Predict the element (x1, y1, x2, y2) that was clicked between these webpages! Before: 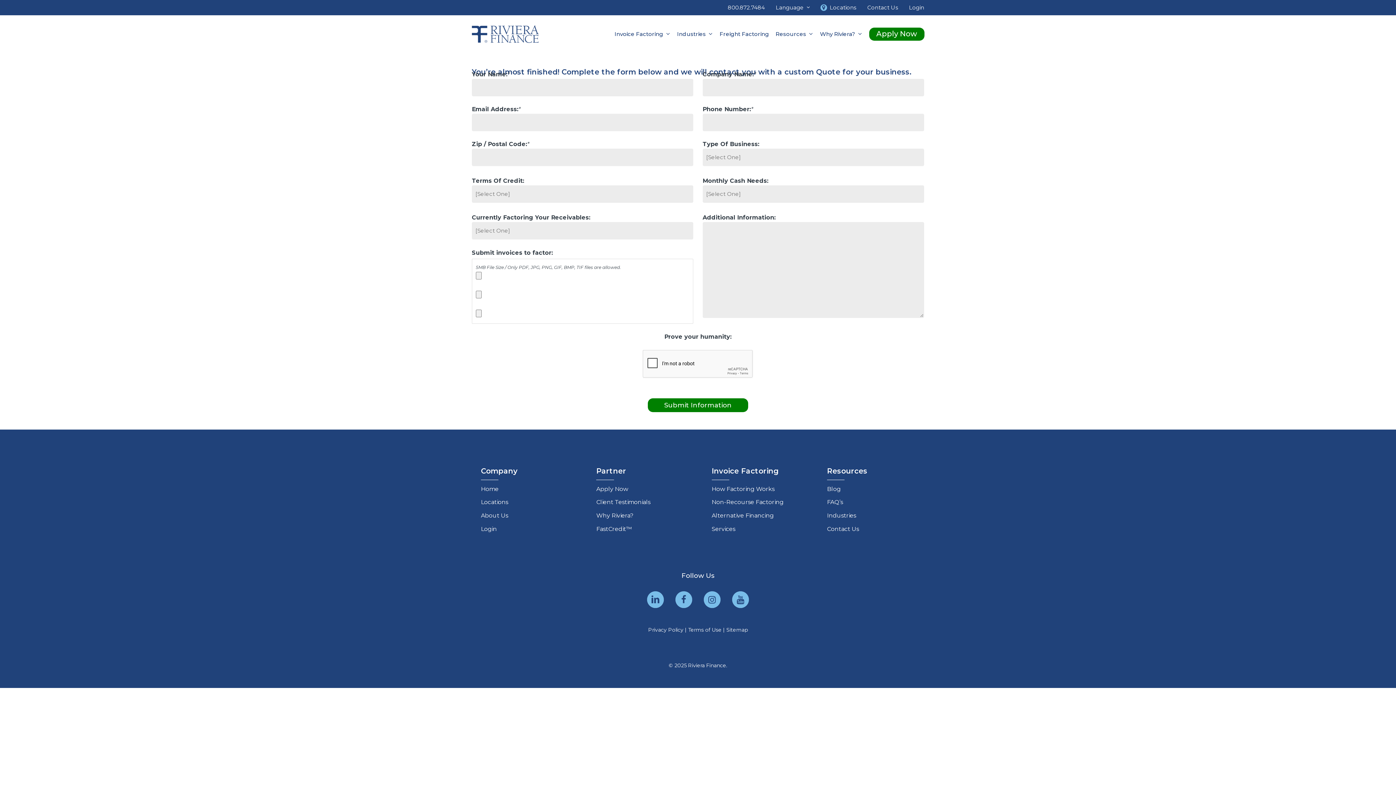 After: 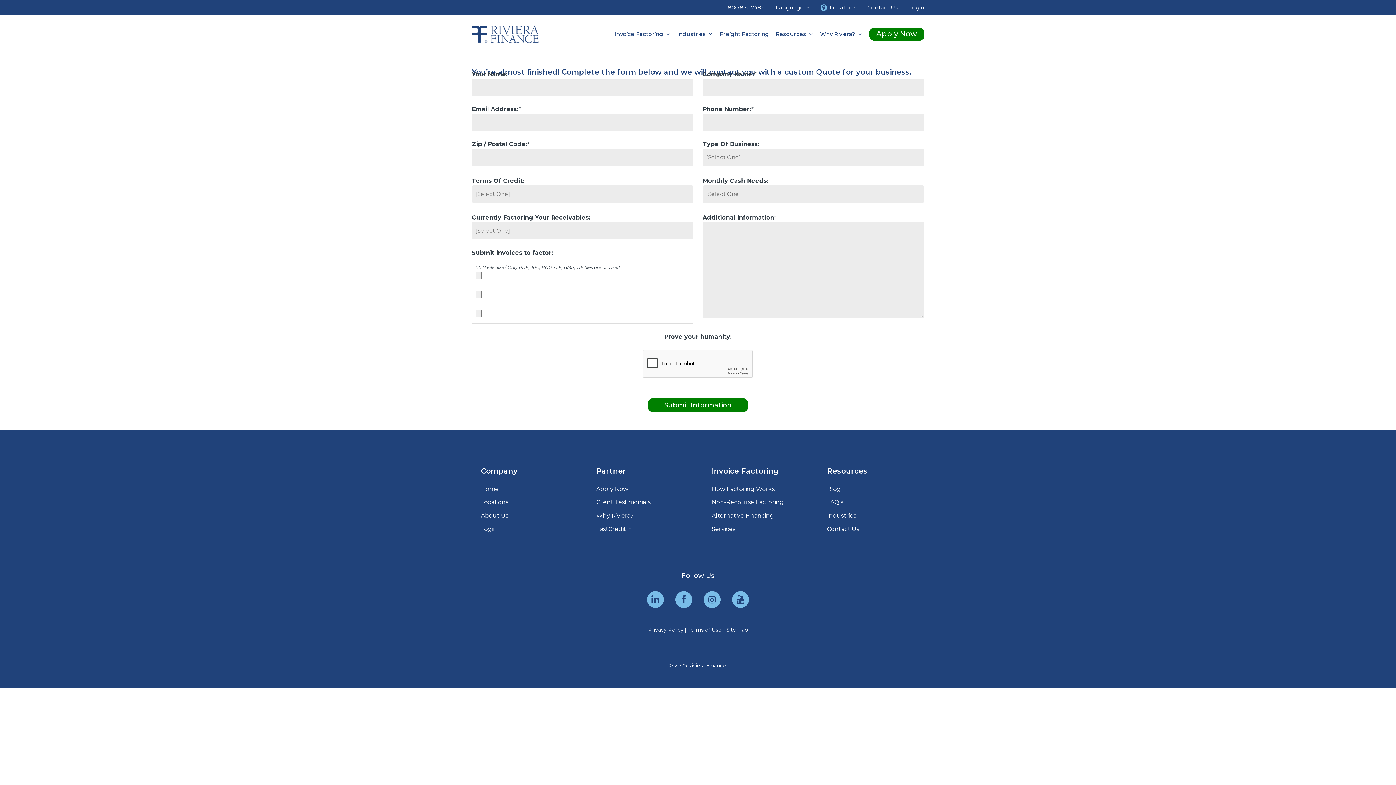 Action: bbox: (647, 591, 664, 608)